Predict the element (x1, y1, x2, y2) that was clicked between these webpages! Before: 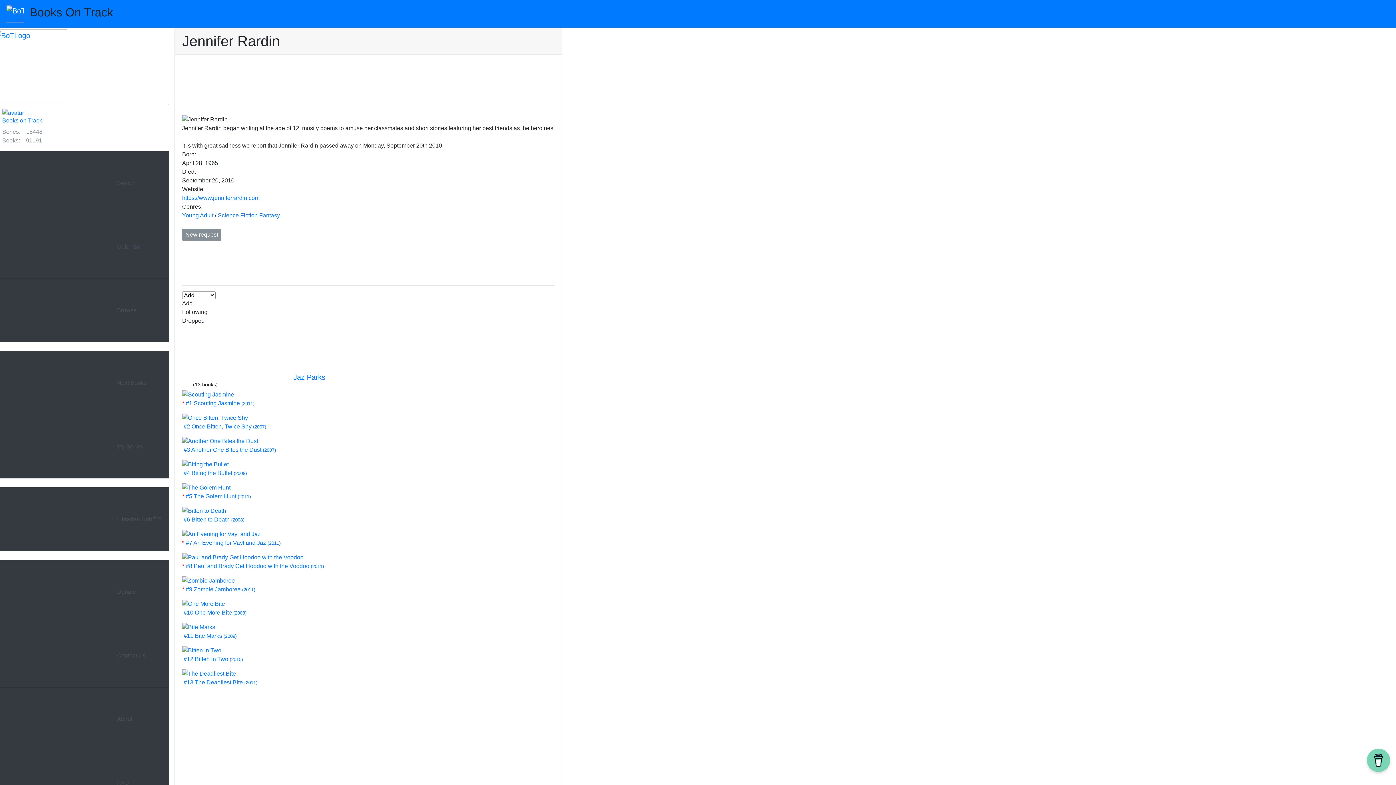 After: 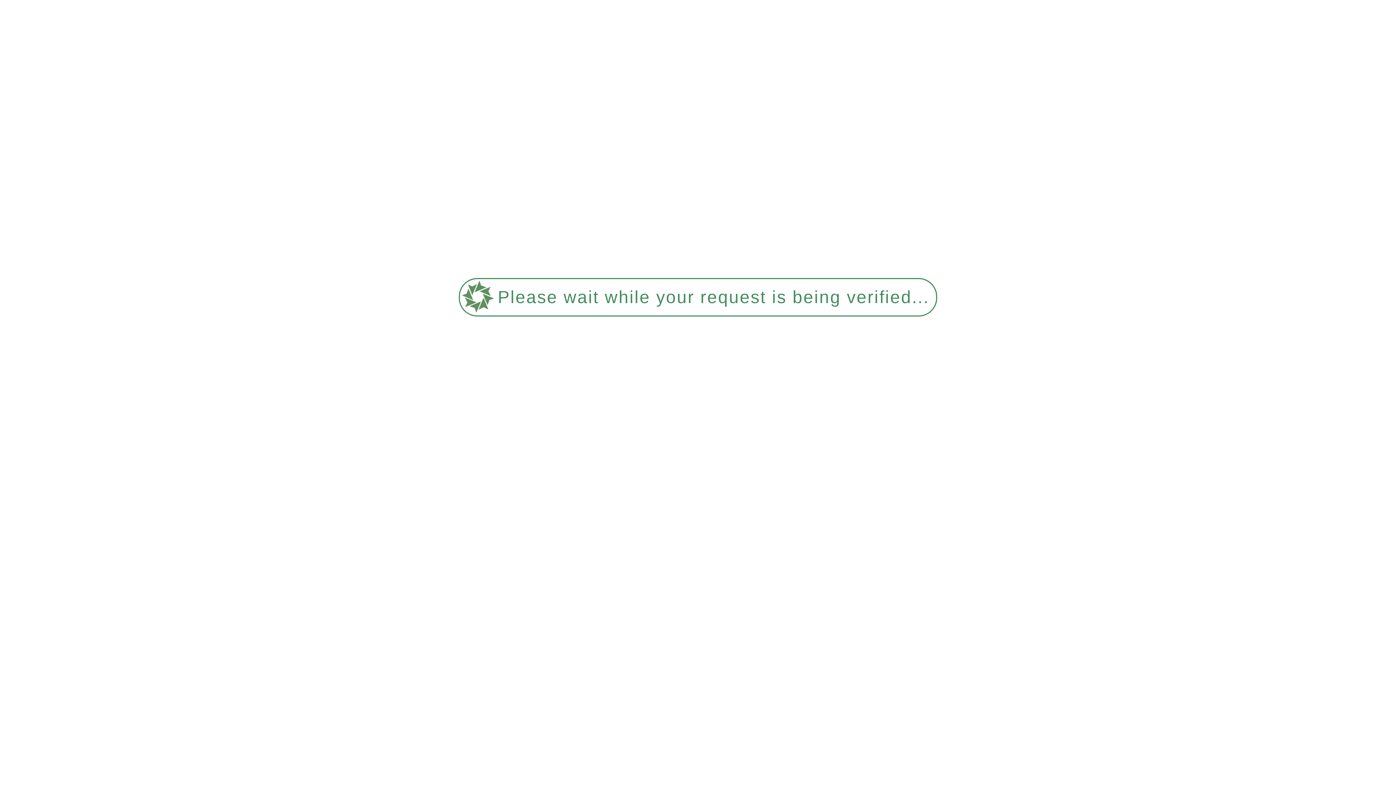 Action: label: Contact Us bbox: (-5, 624, 169, 688)